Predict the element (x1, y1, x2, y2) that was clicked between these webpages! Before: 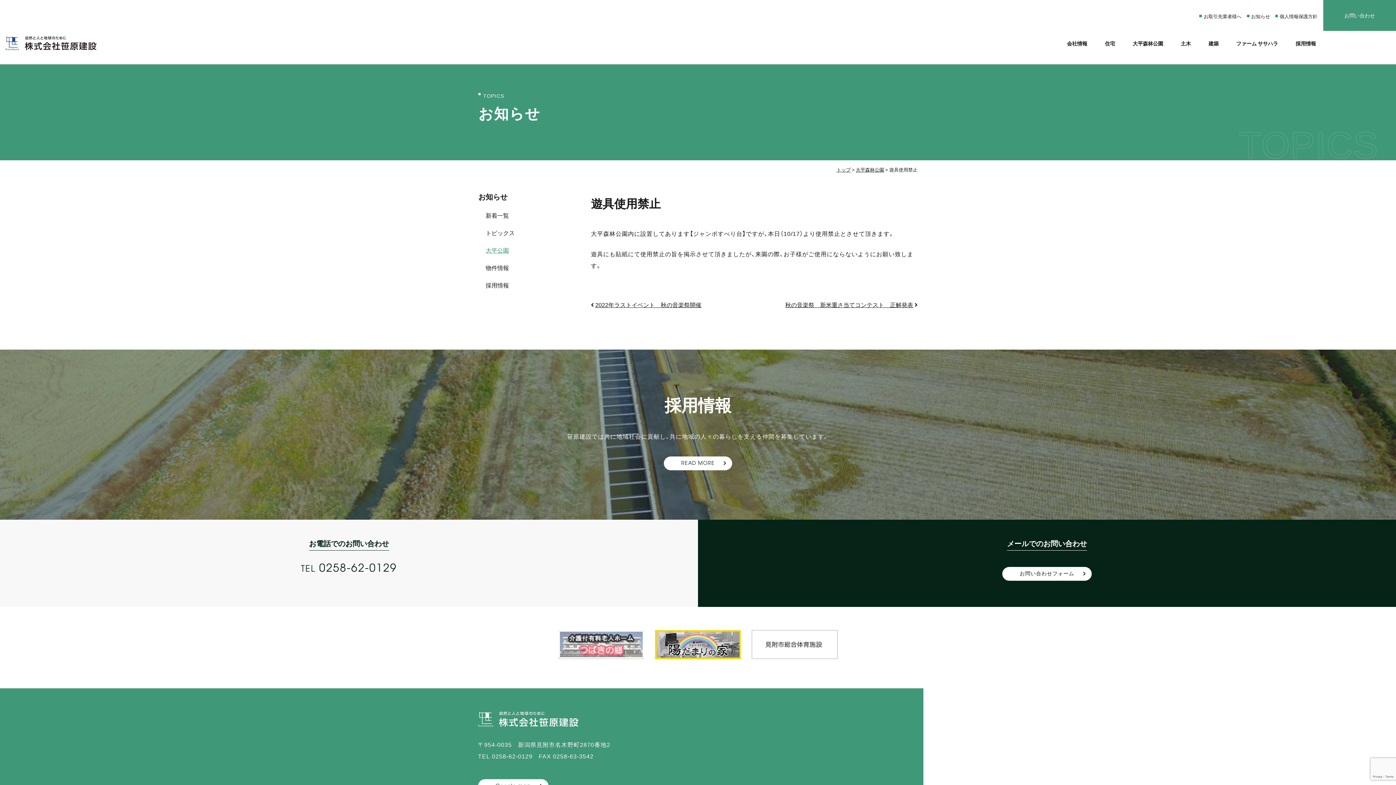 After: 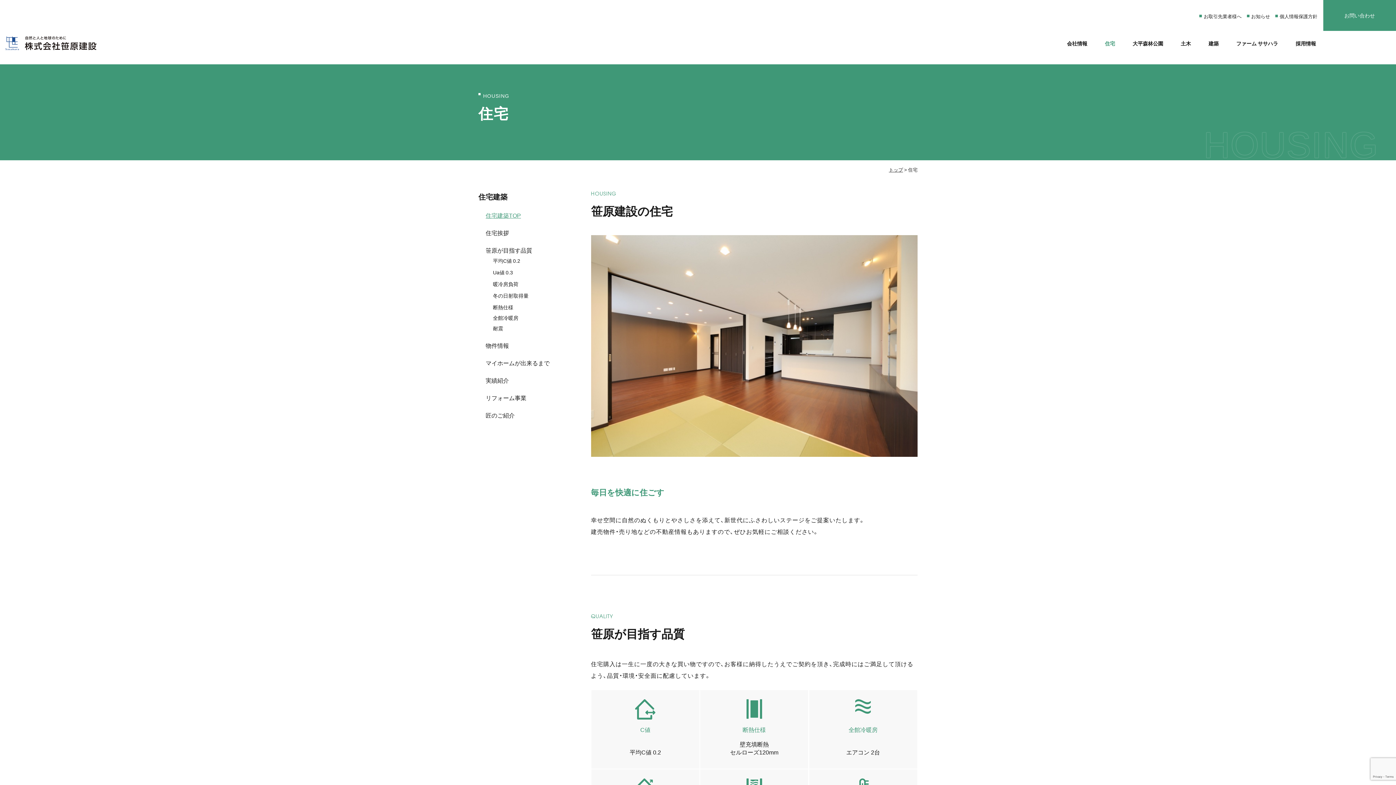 Action: label: 住宅 bbox: (1105, 39, 1115, 46)